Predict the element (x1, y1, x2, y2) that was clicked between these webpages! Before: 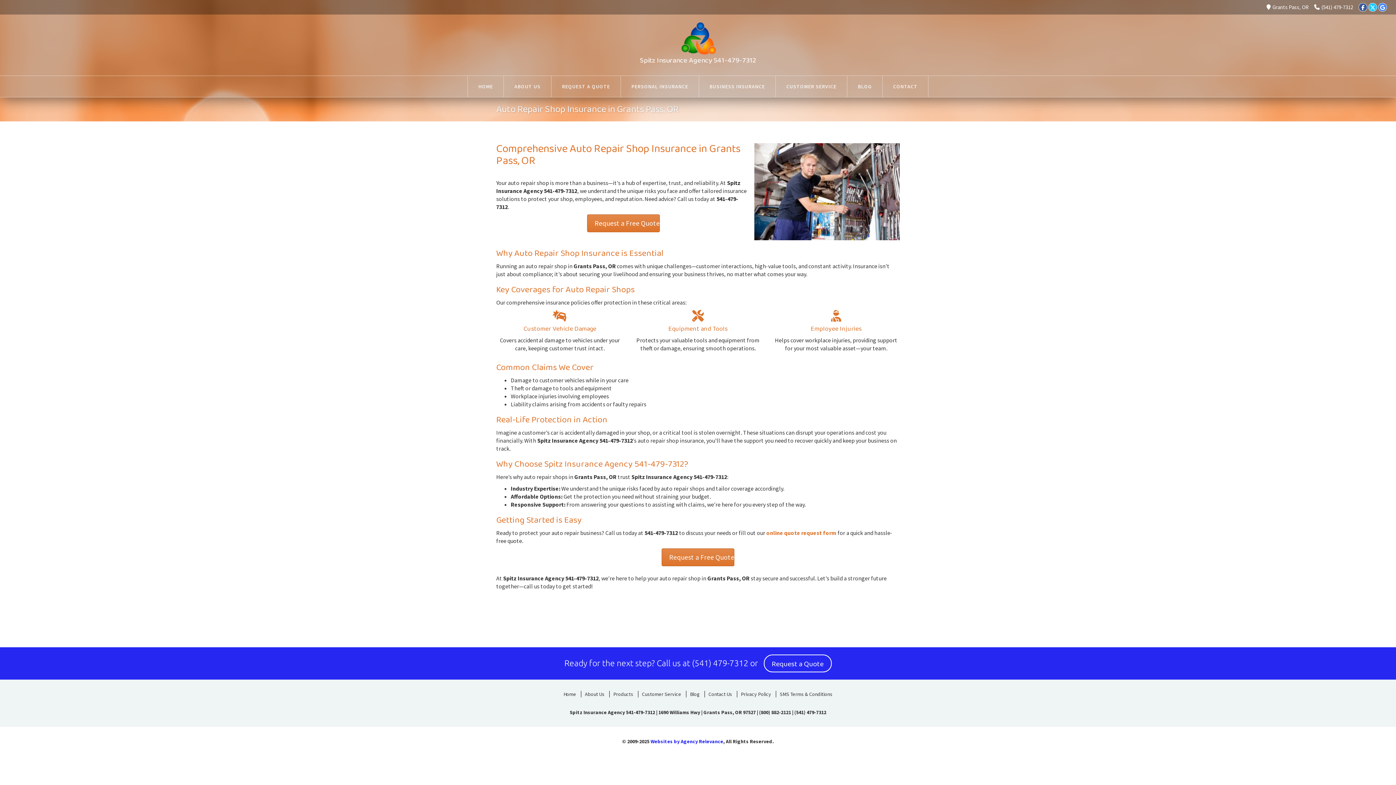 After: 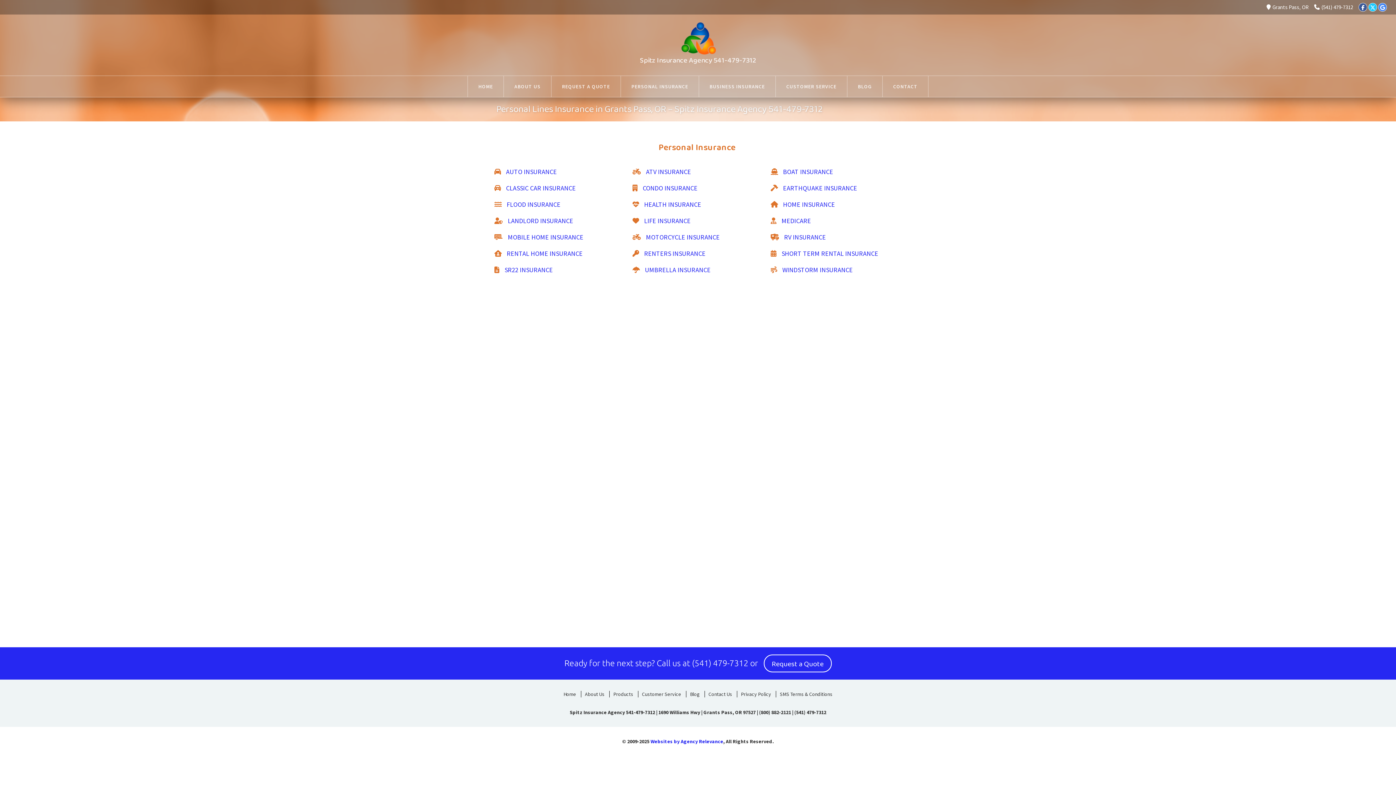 Action: bbox: (621, 76, 698, 97) label: PERSONAL INSURANCE